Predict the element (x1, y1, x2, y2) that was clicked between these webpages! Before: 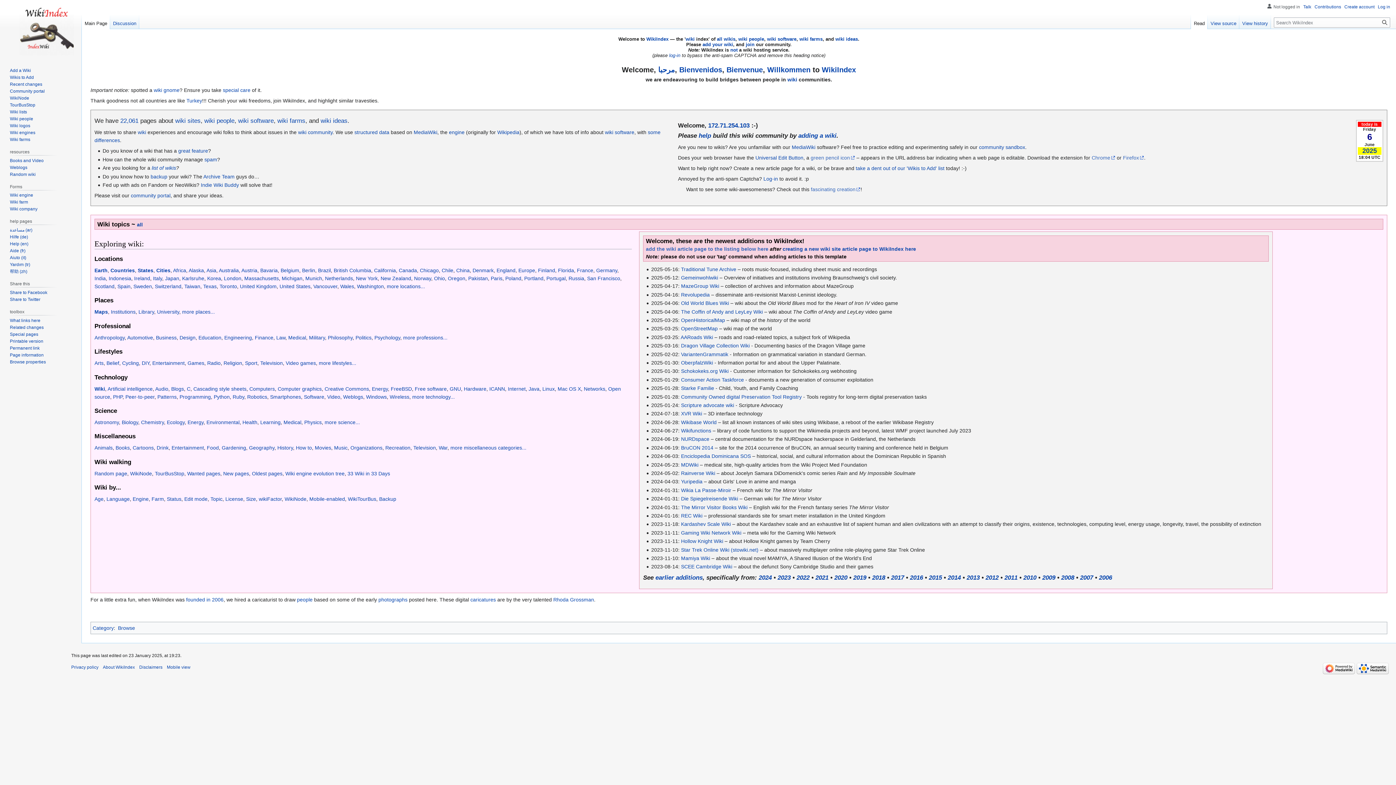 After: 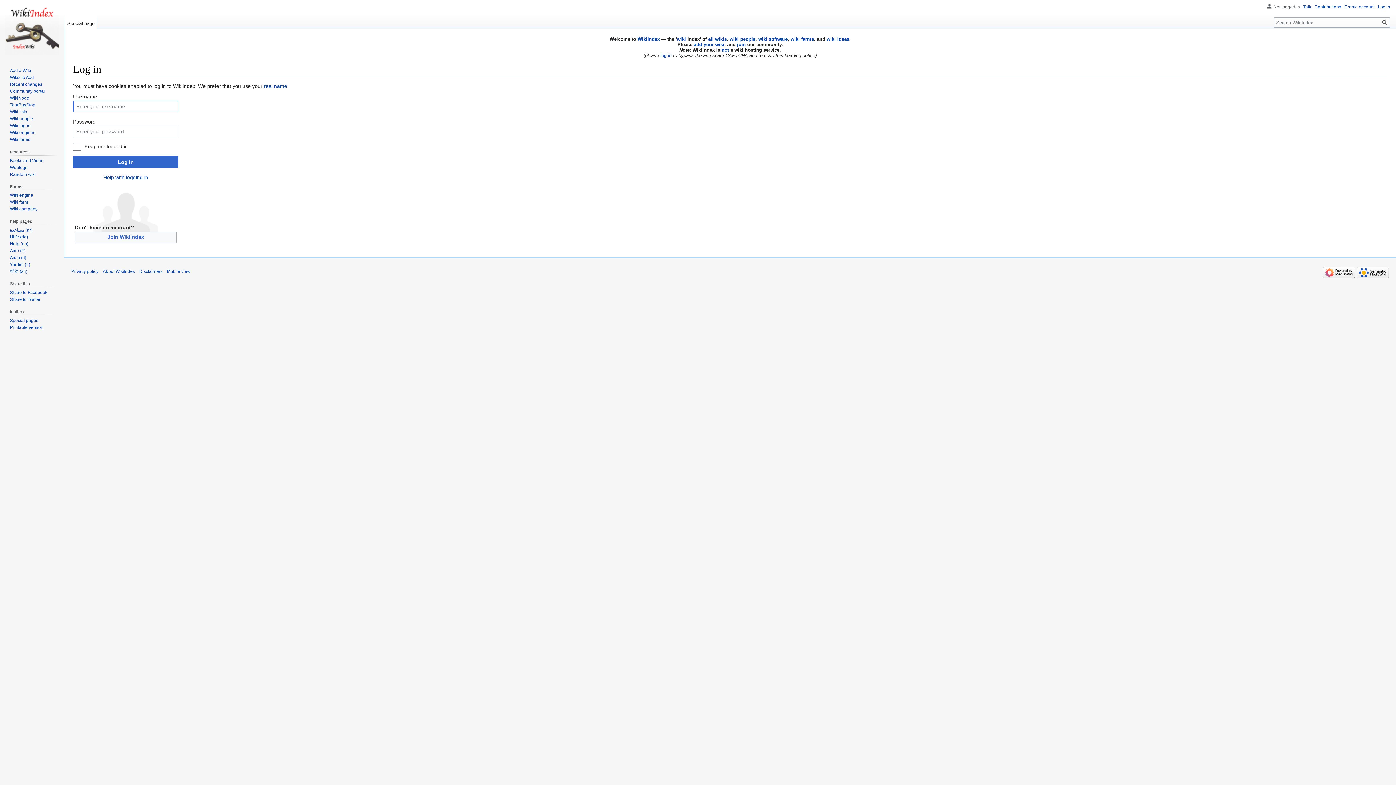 Action: label: log-in bbox: (669, 52, 680, 58)